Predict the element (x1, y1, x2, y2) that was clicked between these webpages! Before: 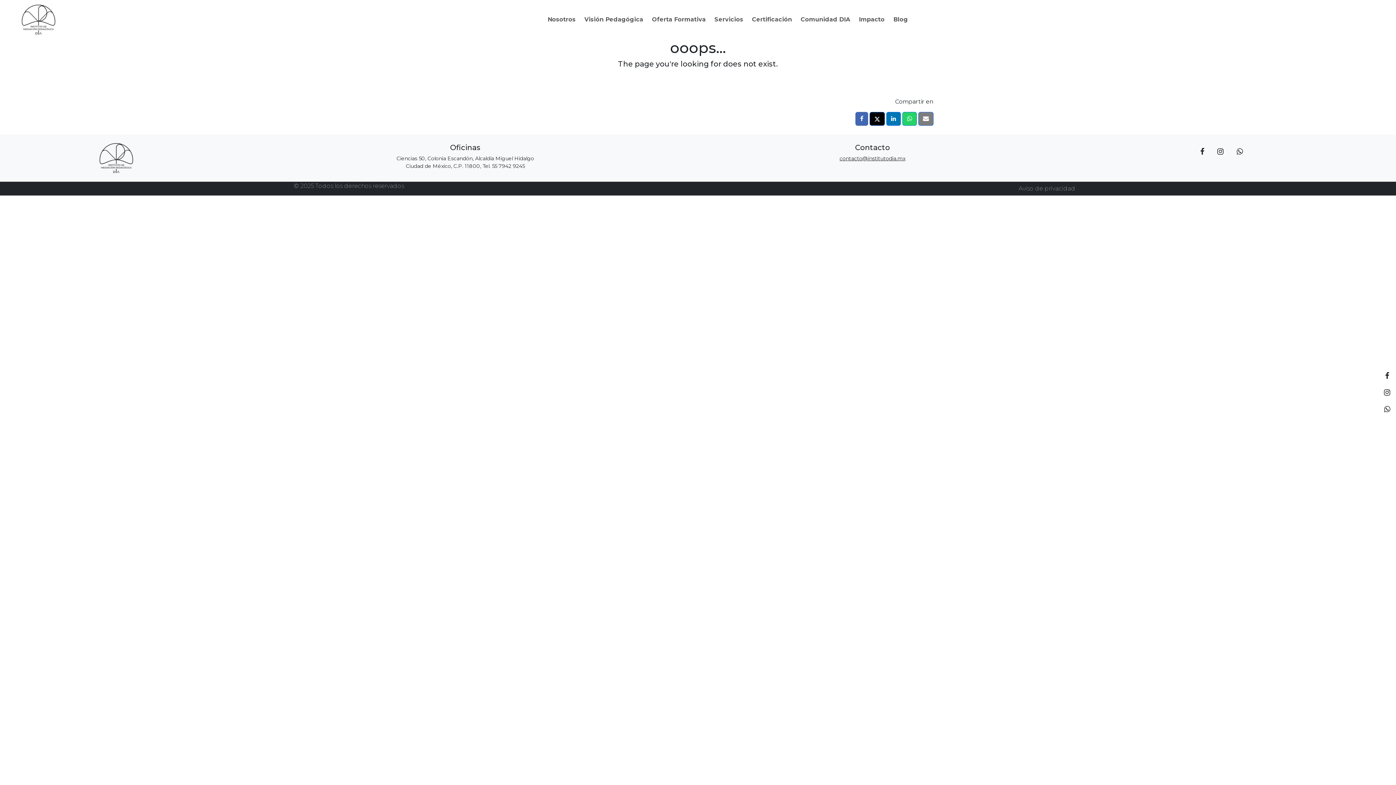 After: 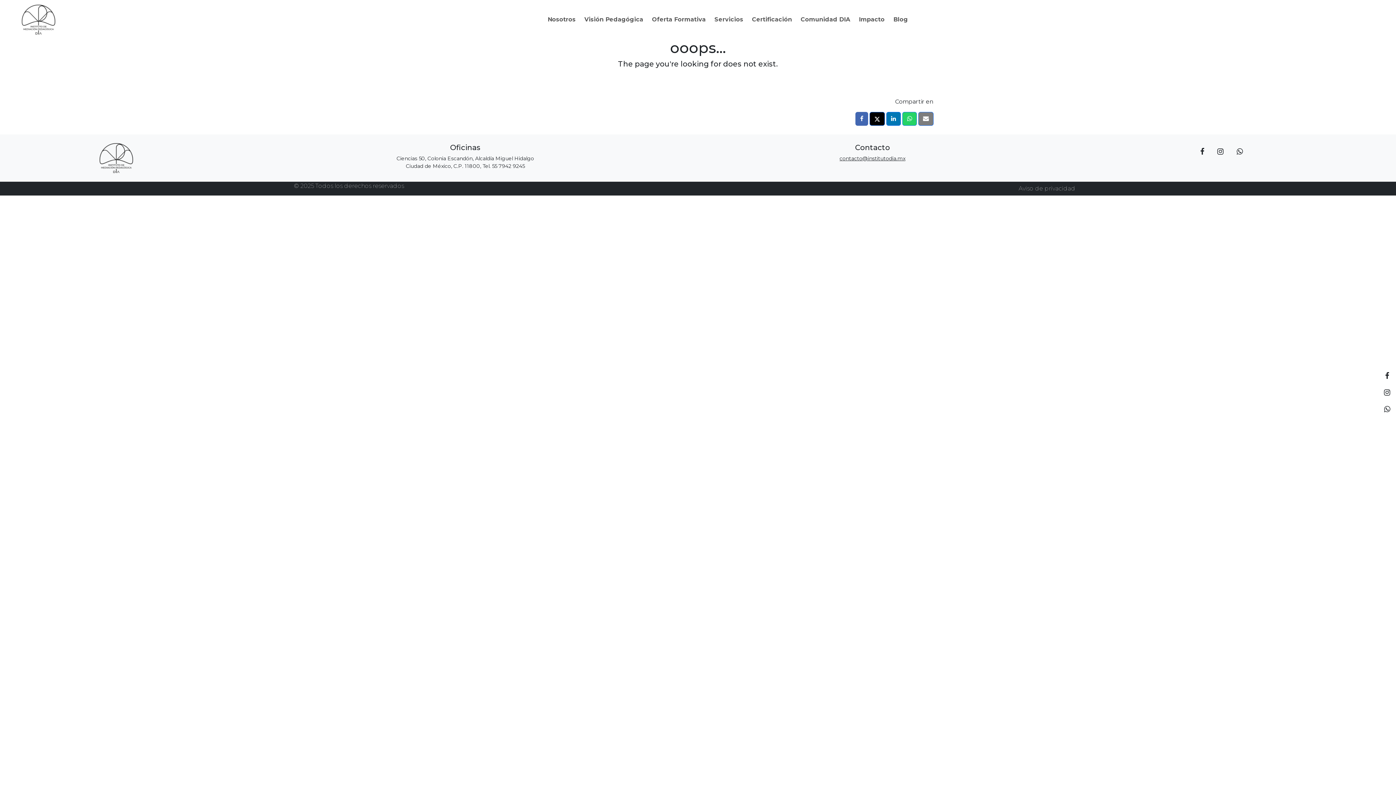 Action: label: contacto@institutodia.mx bbox: (839, 155, 905, 161)